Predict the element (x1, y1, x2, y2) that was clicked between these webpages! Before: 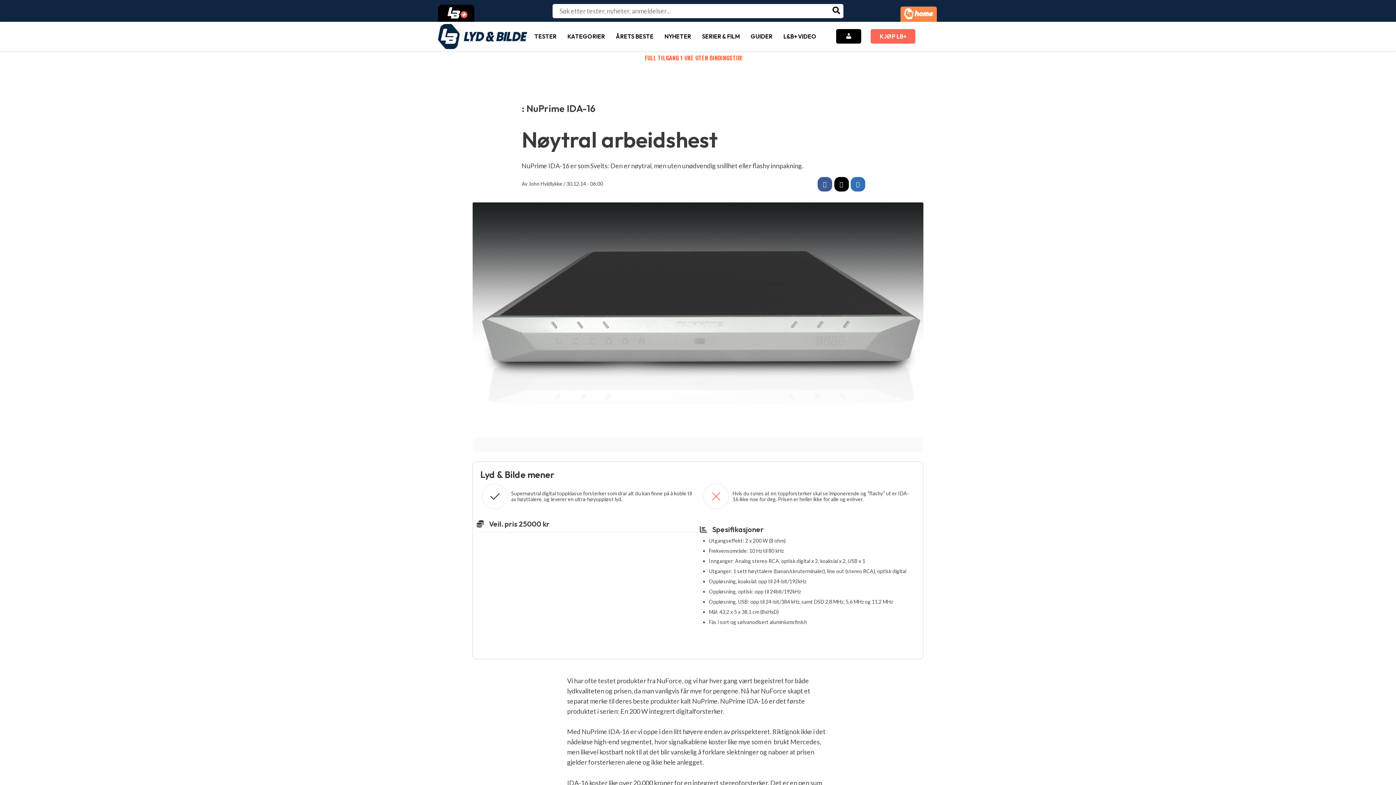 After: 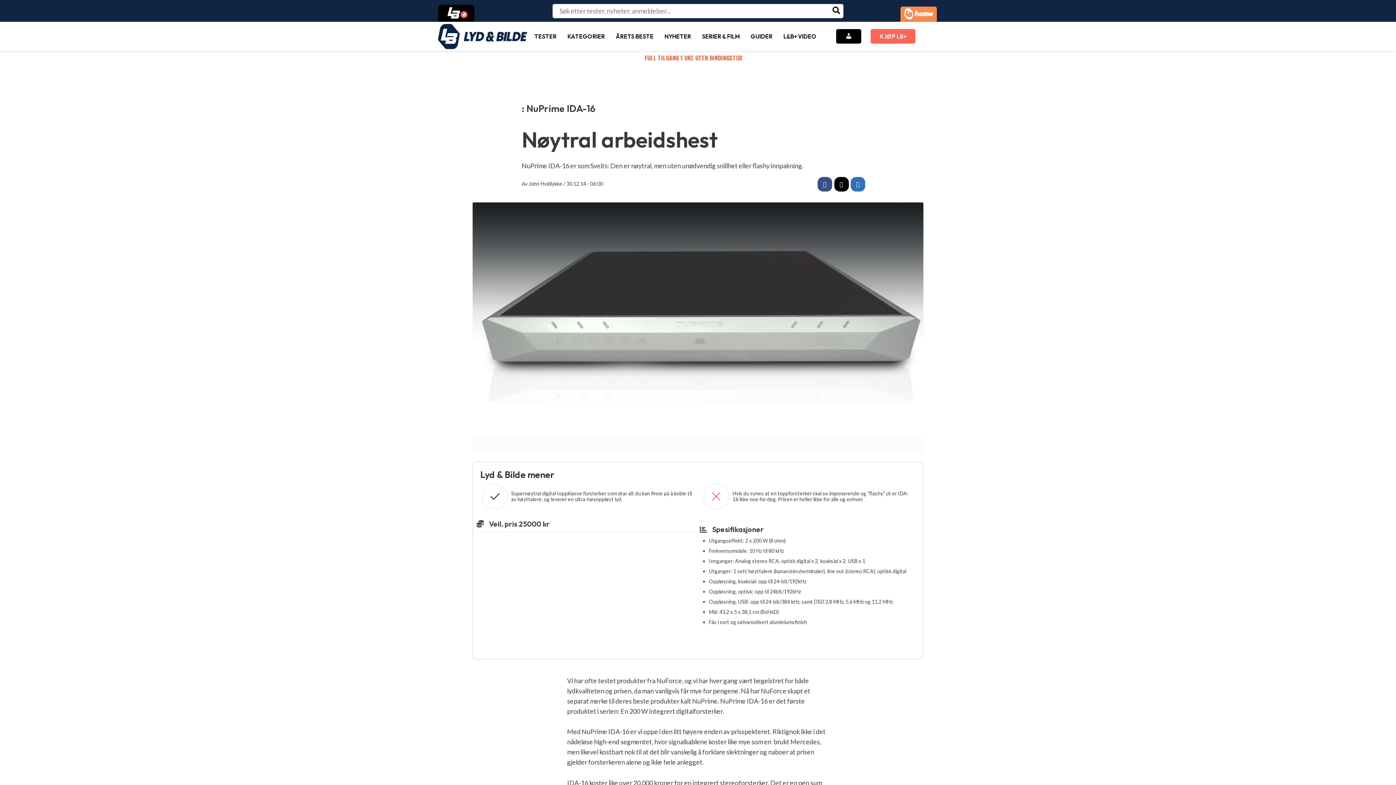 Action: bbox: (817, 176, 832, 191)